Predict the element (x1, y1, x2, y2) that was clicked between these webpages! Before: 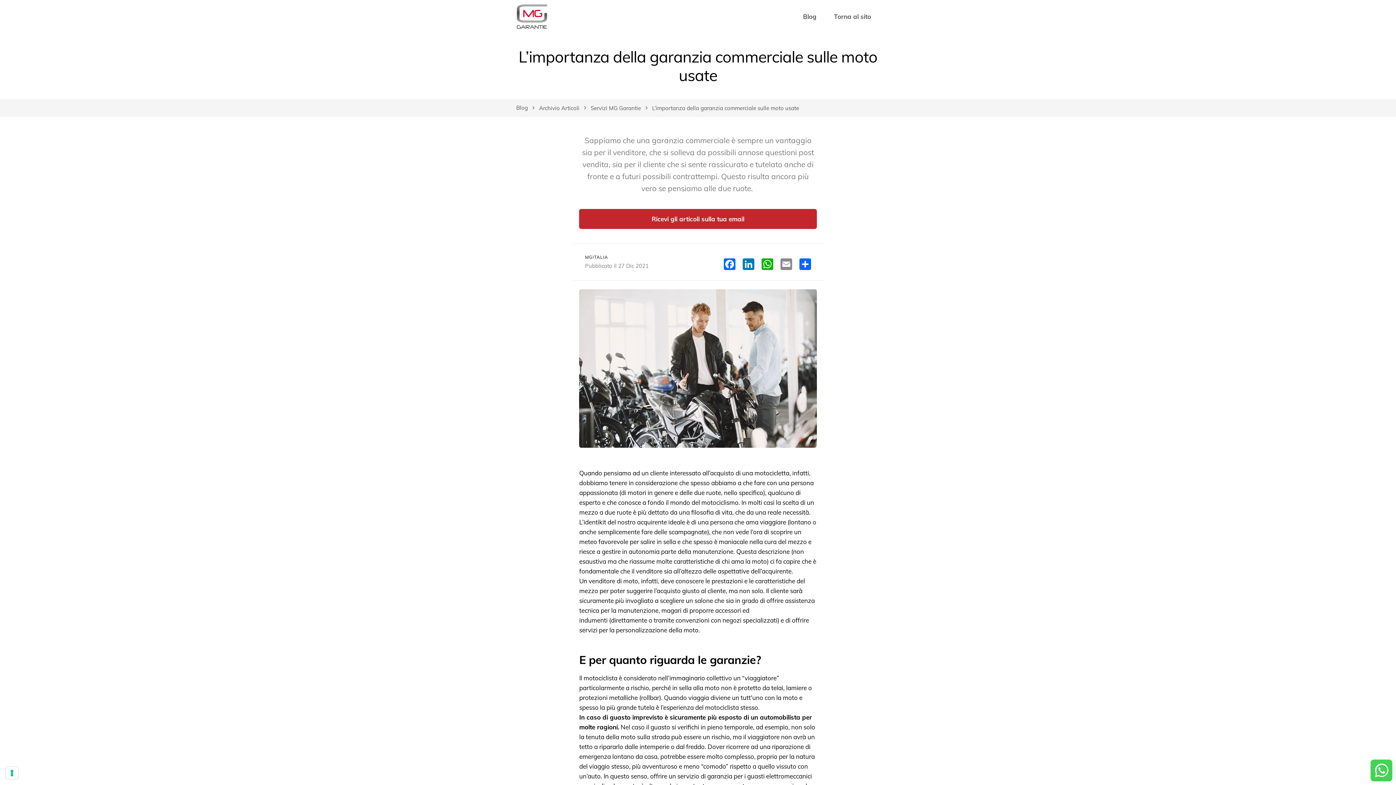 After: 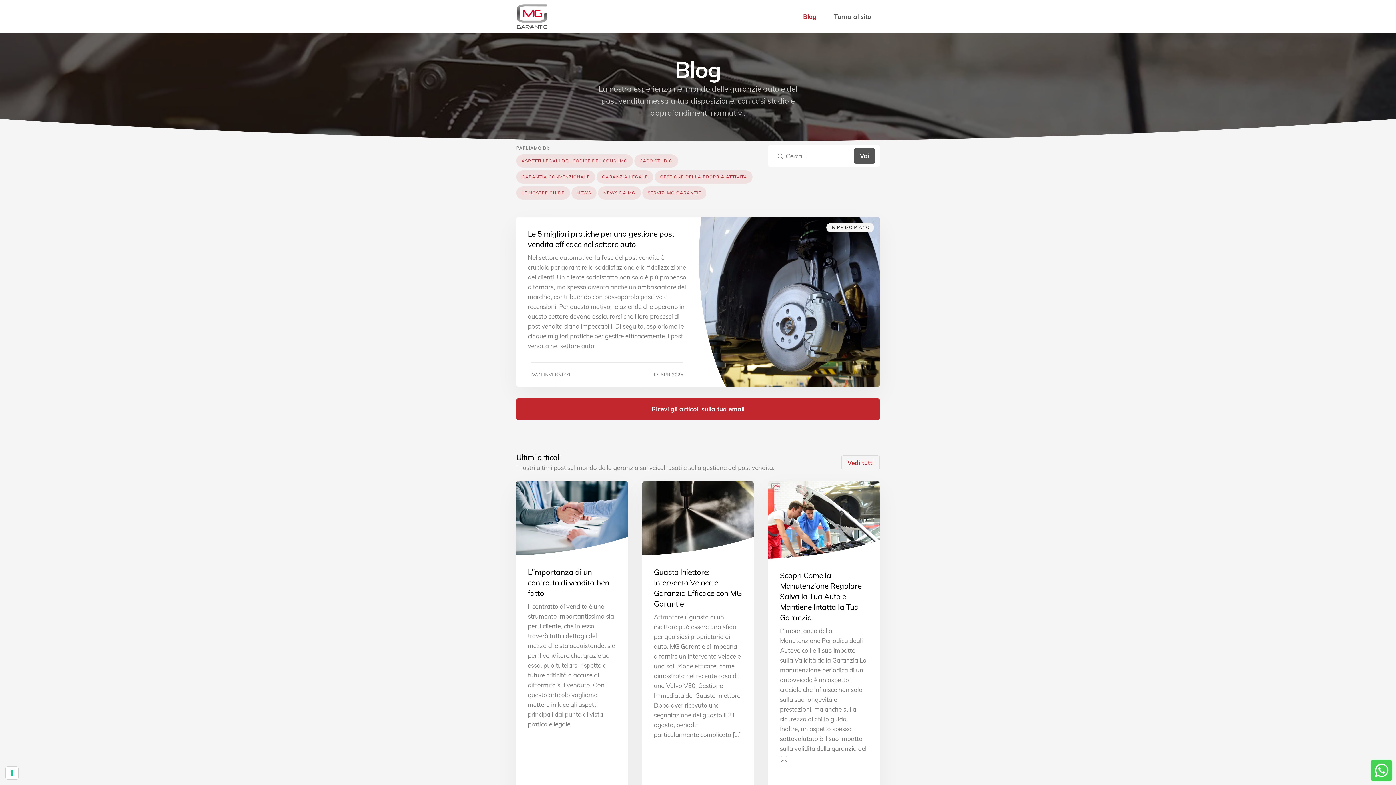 Action: label: Blog bbox: (794, 8, 825, 24)